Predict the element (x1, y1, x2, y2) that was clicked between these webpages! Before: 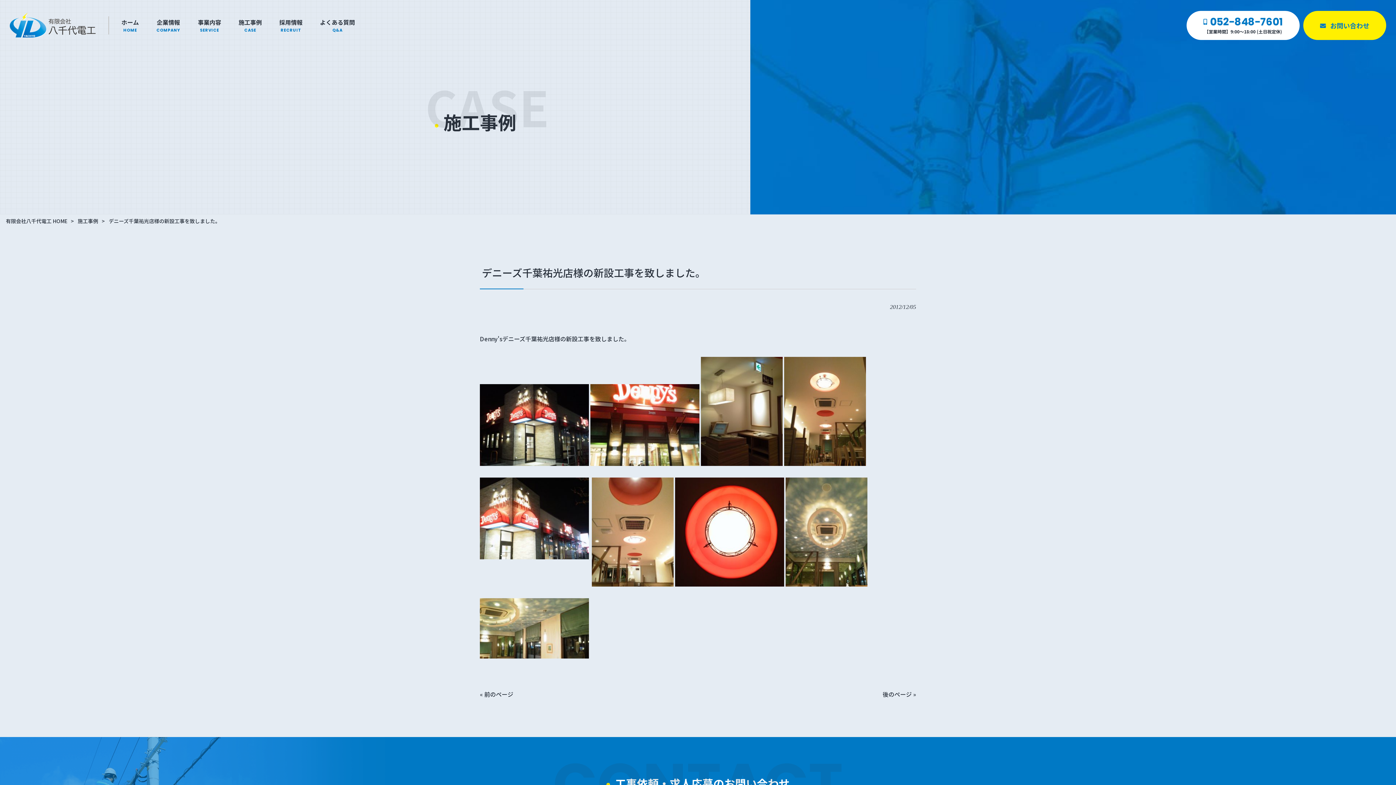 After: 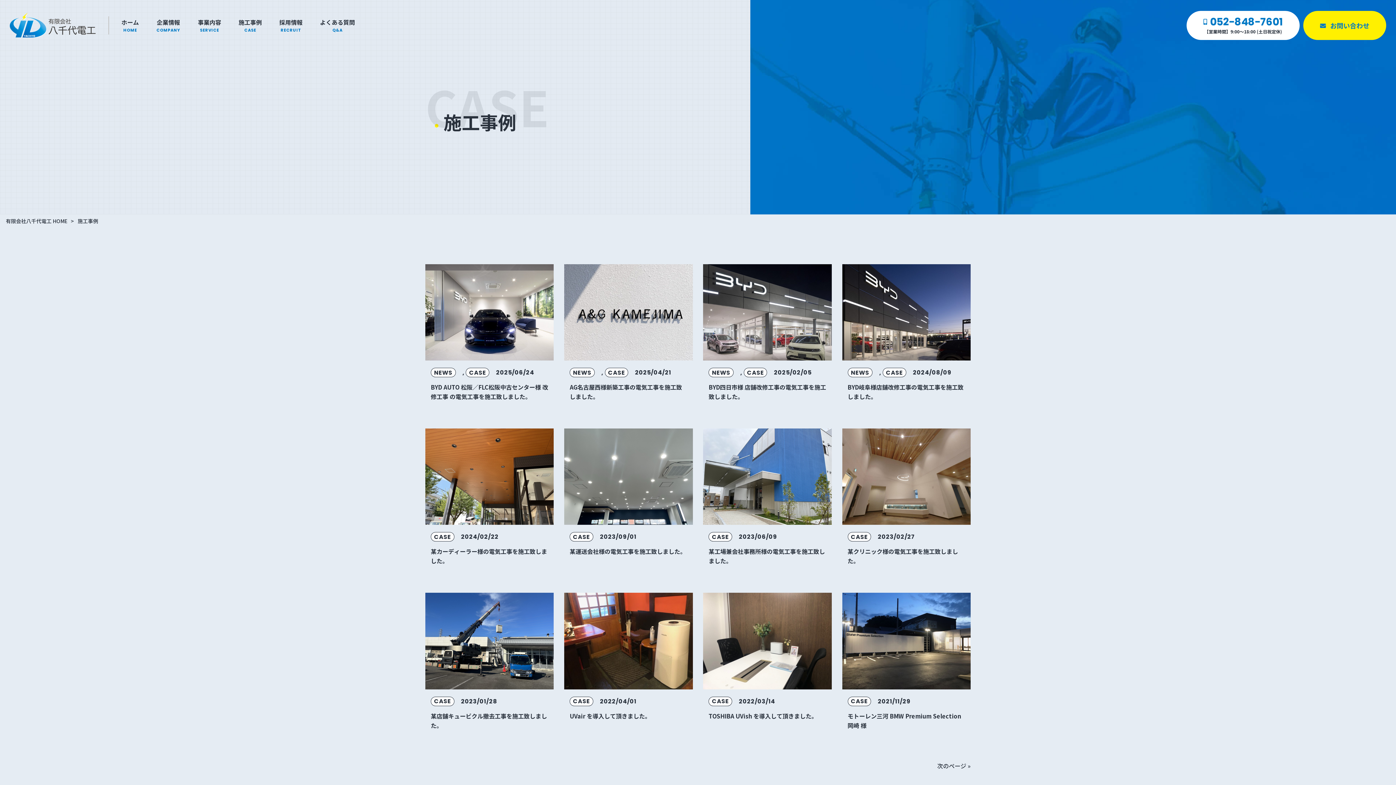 Action: bbox: (238, 10, 261, 40) label: 施工事例
CASE